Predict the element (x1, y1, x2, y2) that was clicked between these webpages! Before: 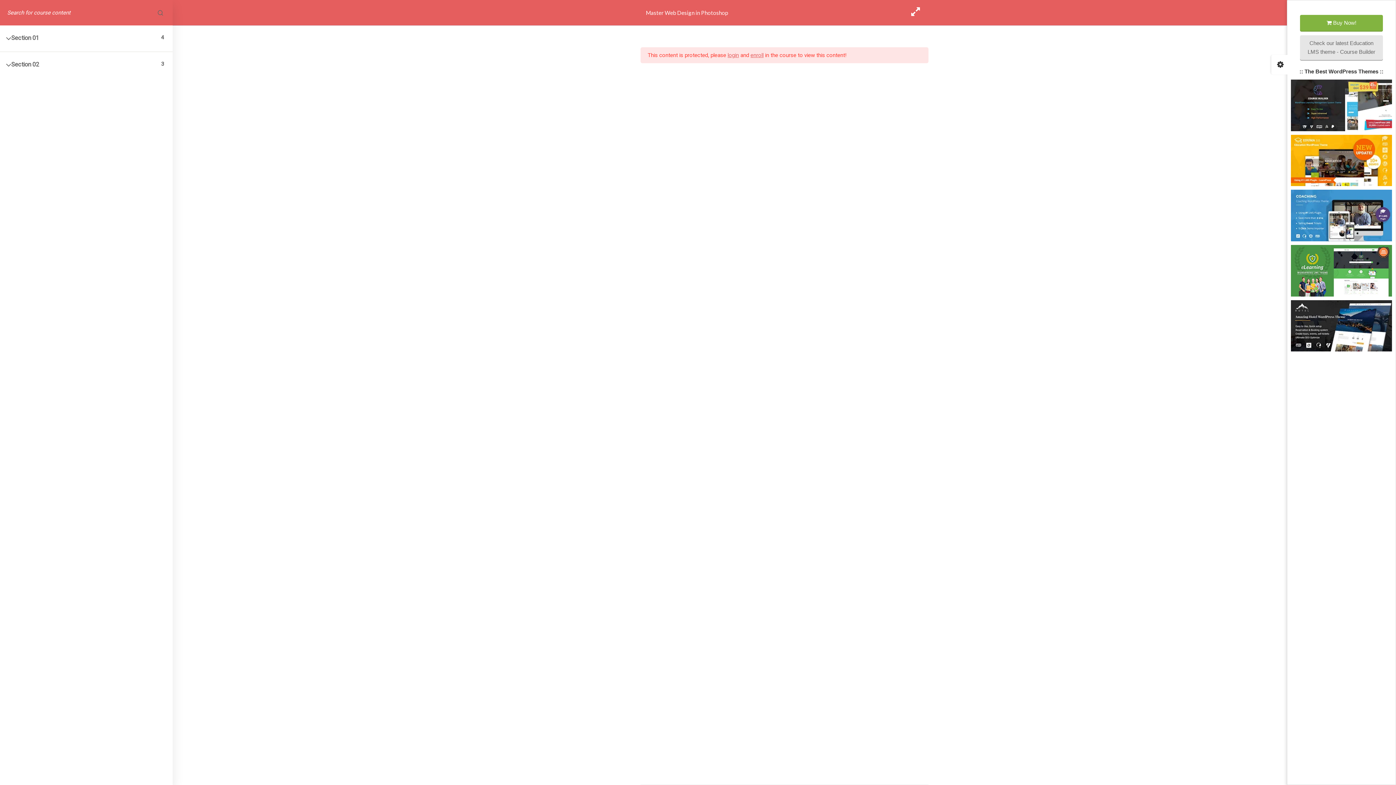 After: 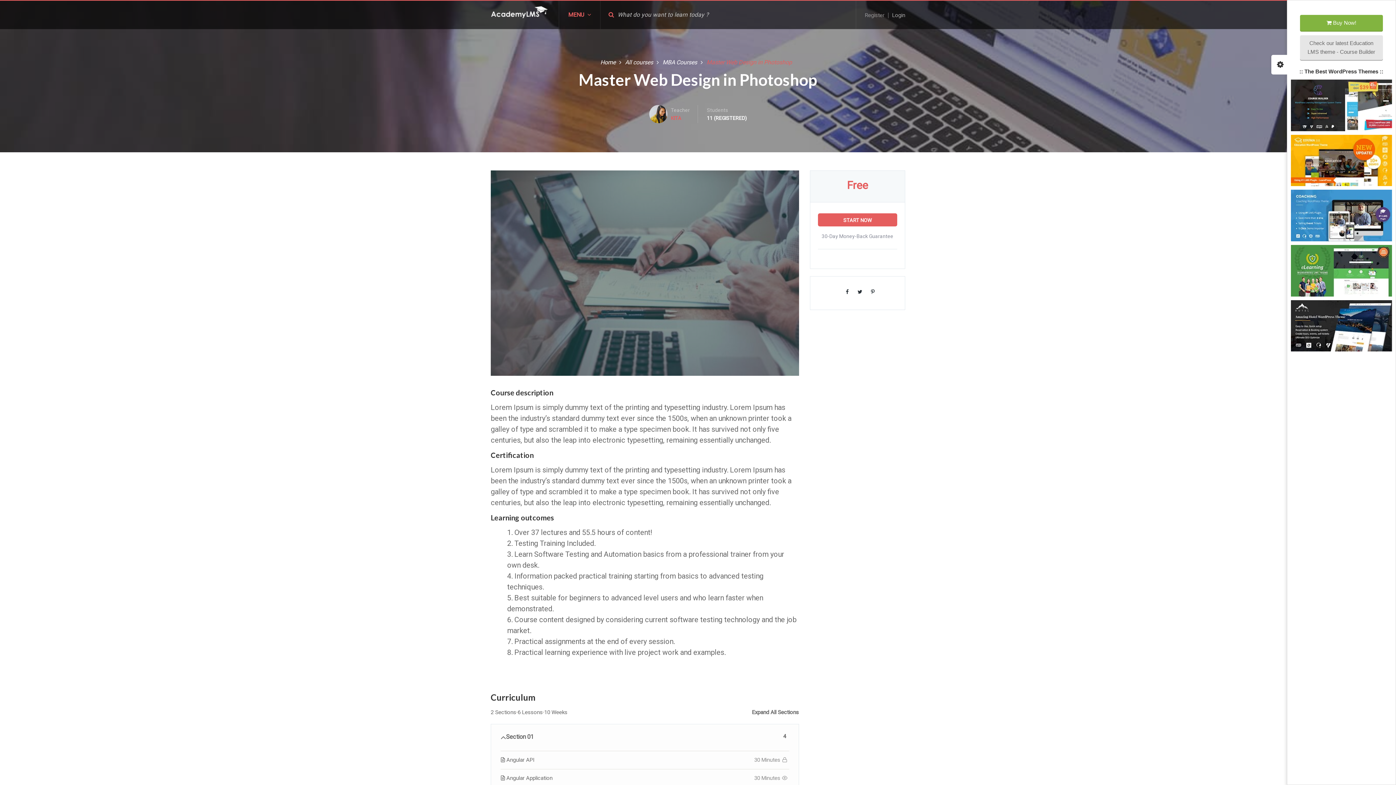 Action: bbox: (646, 8, 728, 17) label: Master Web Design in Photoshop